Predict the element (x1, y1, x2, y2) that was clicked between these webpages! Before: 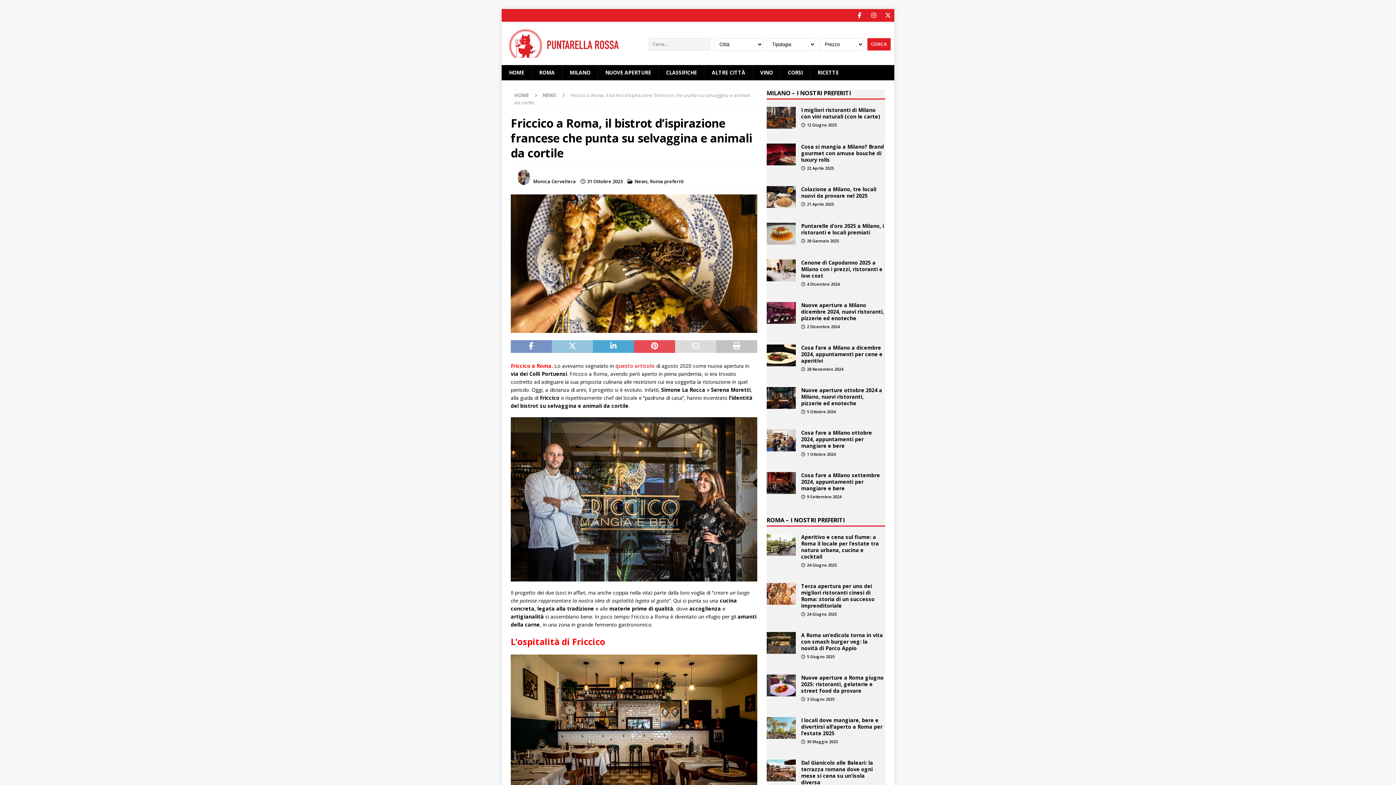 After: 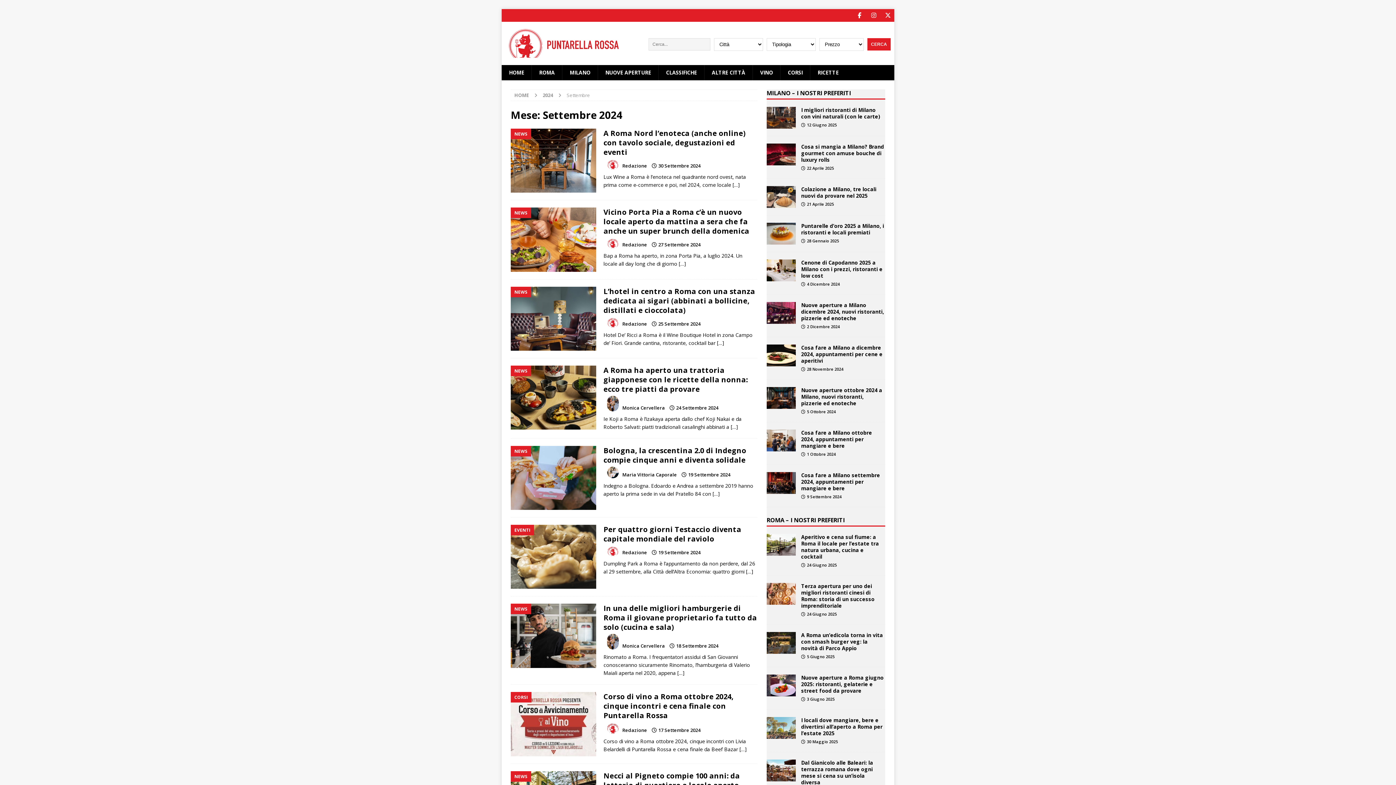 Action: bbox: (807, 494, 841, 499) label: 9 Settembre 2024